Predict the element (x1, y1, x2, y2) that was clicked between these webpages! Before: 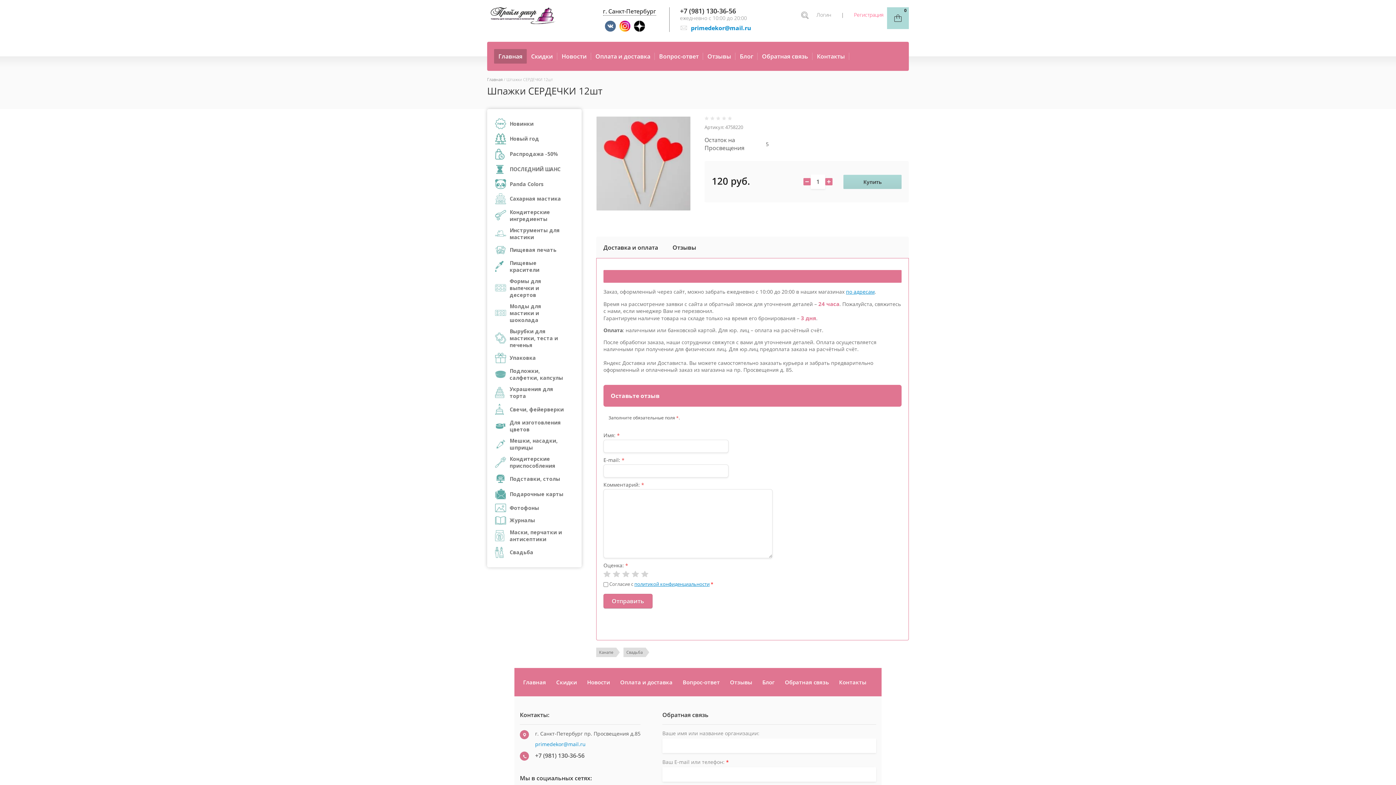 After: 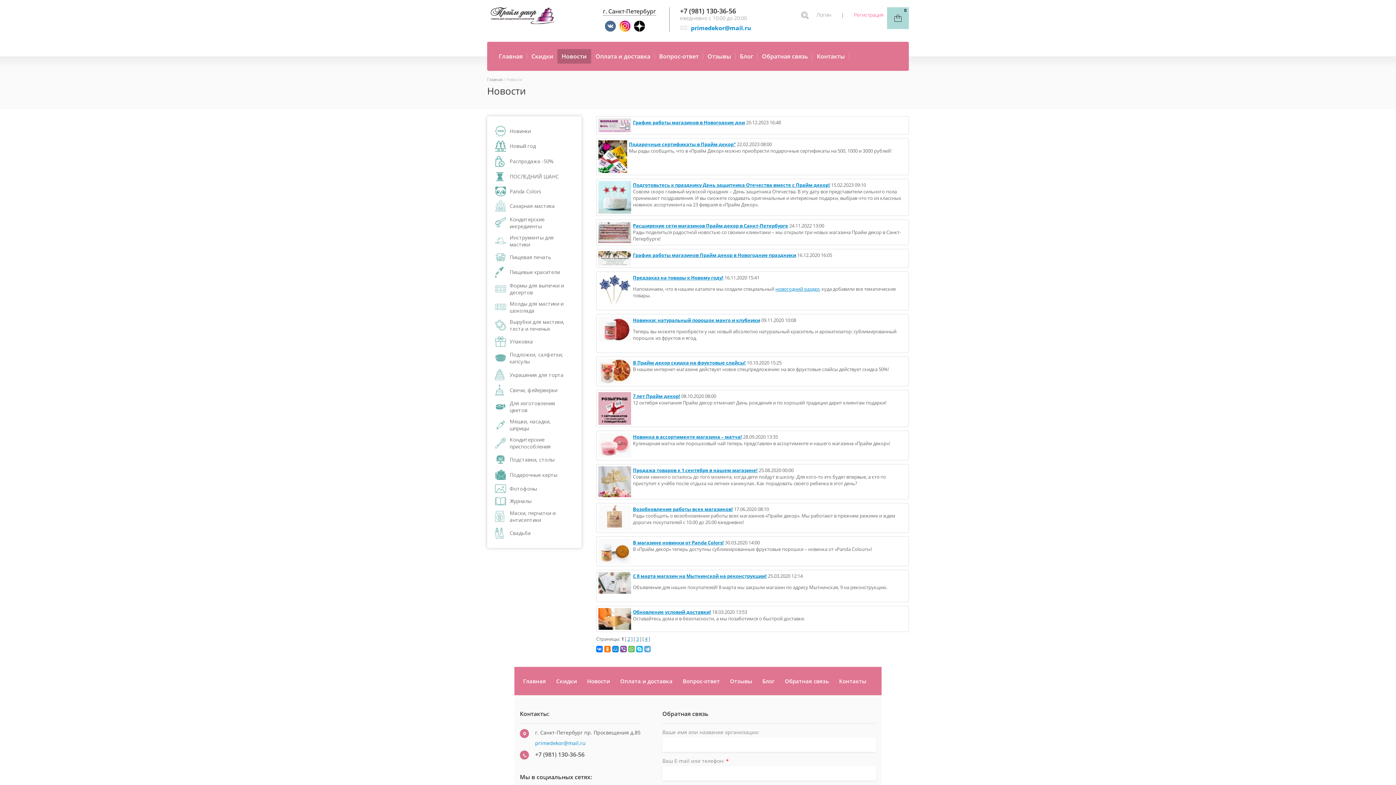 Action: bbox: (584, 675, 613, 689) label: Новости